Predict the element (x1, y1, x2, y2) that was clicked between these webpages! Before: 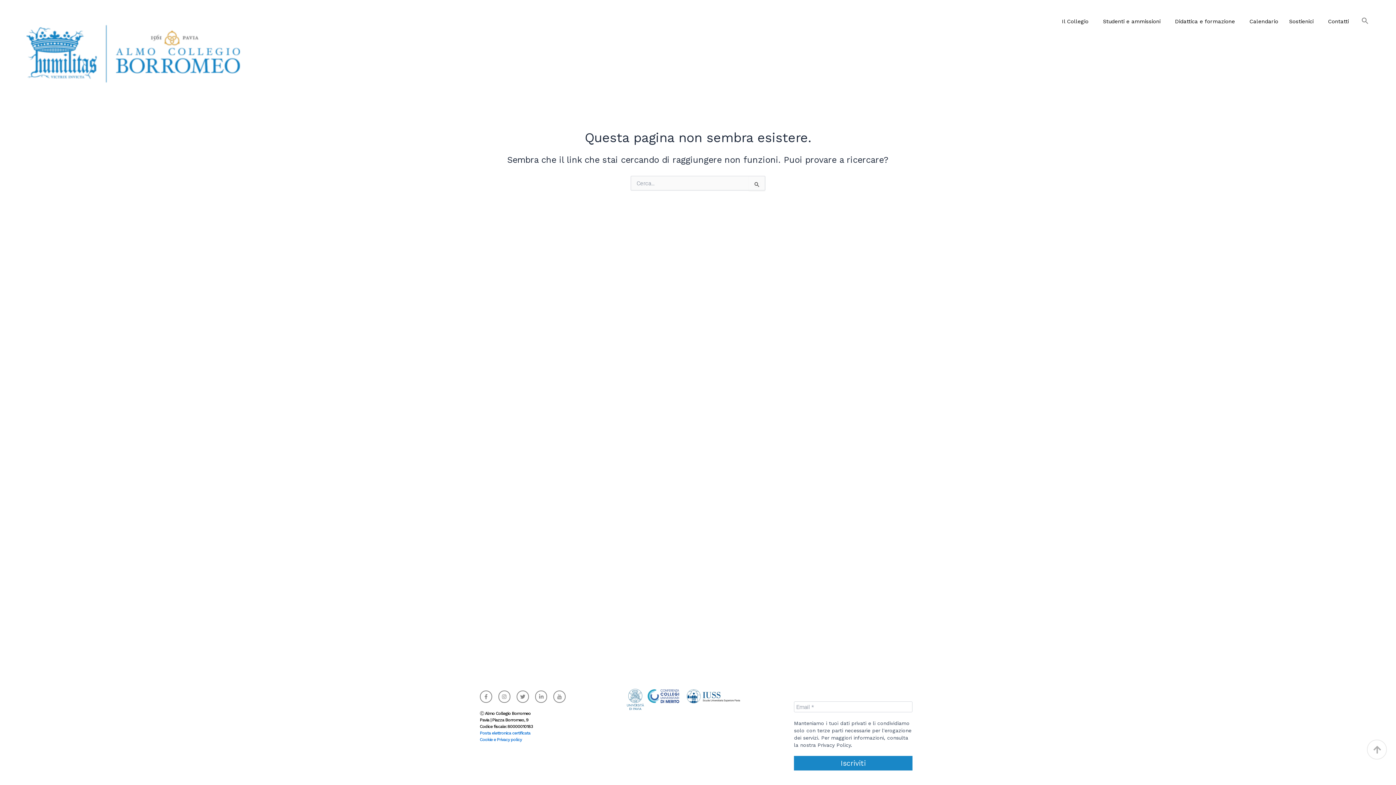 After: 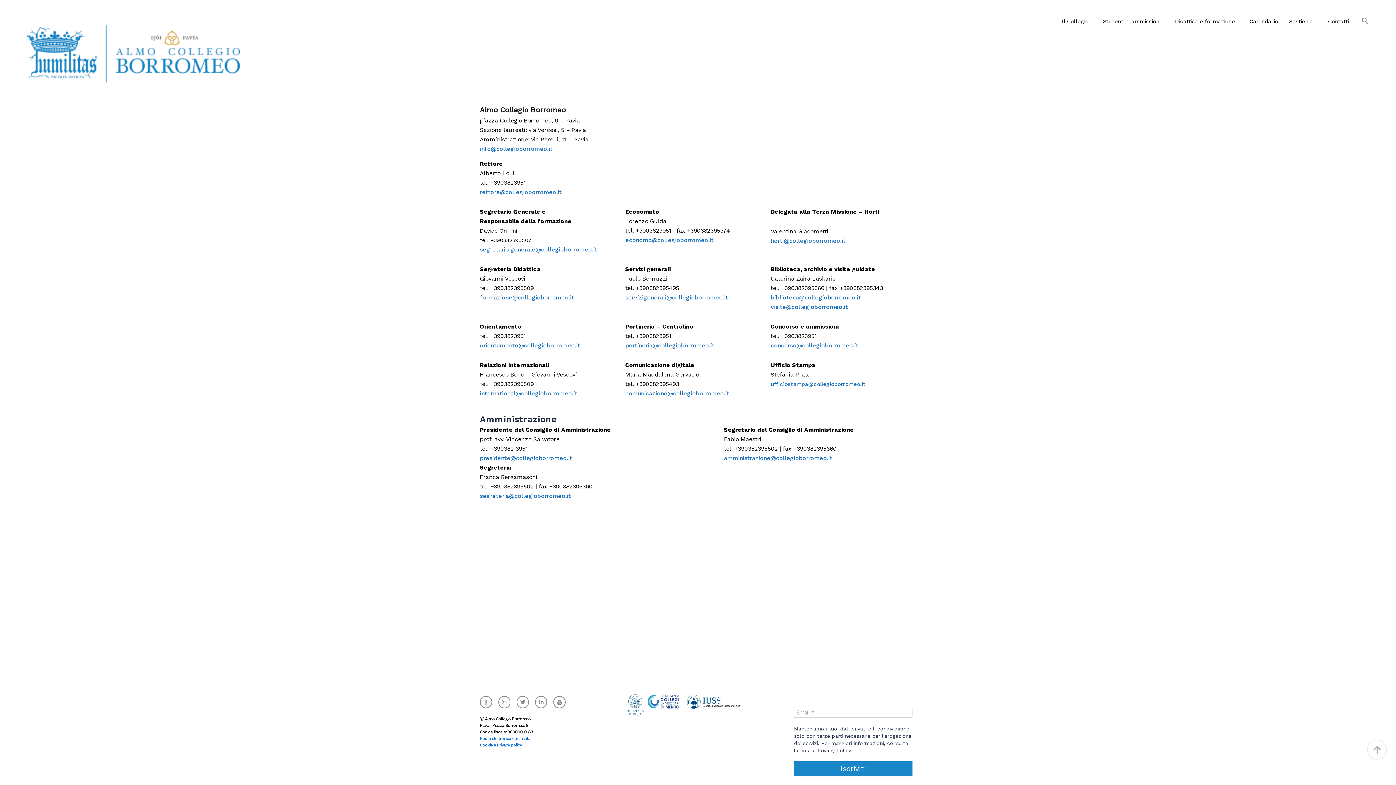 Action: bbox: (1322, 12, 1354, 30) label: Contatti